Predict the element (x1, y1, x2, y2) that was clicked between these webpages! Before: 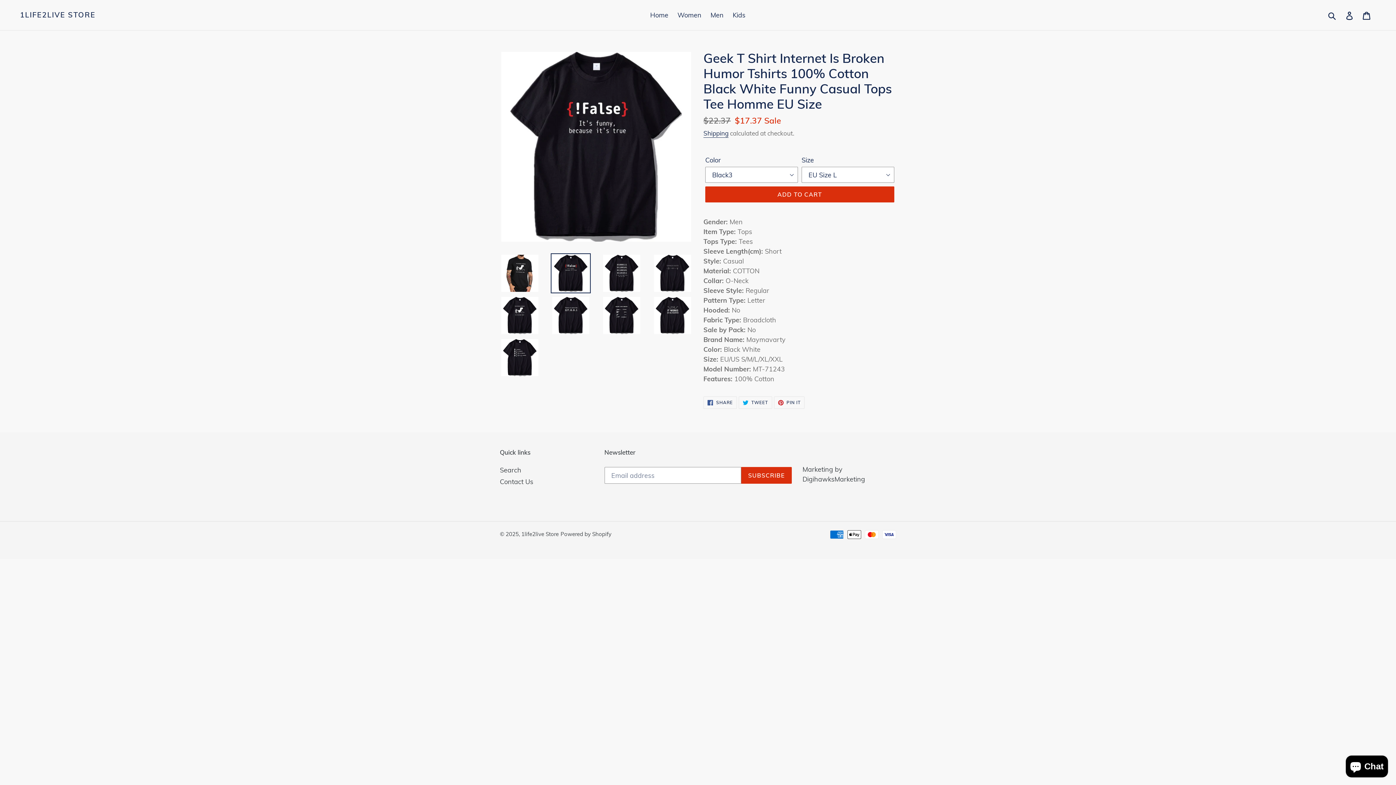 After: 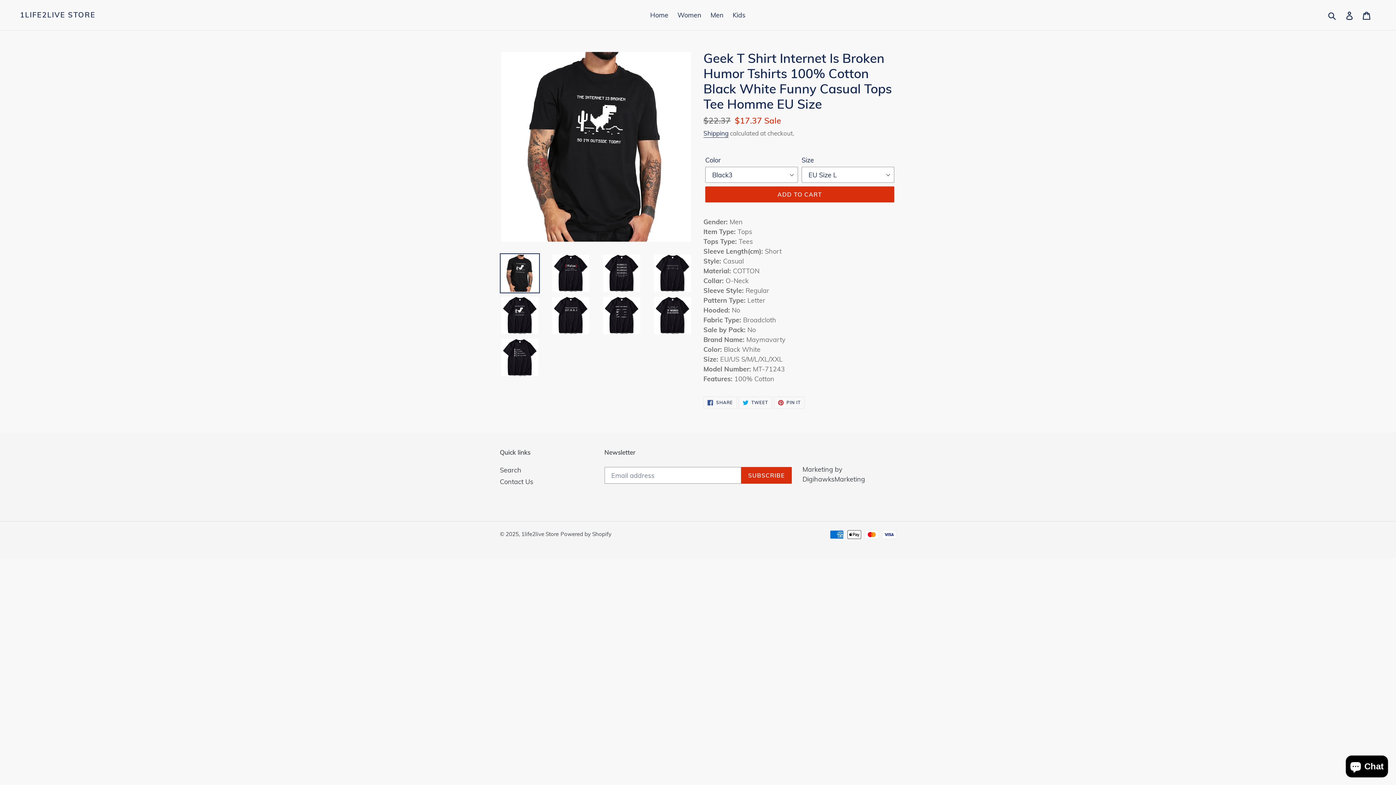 Action: bbox: (500, 253, 540, 293)